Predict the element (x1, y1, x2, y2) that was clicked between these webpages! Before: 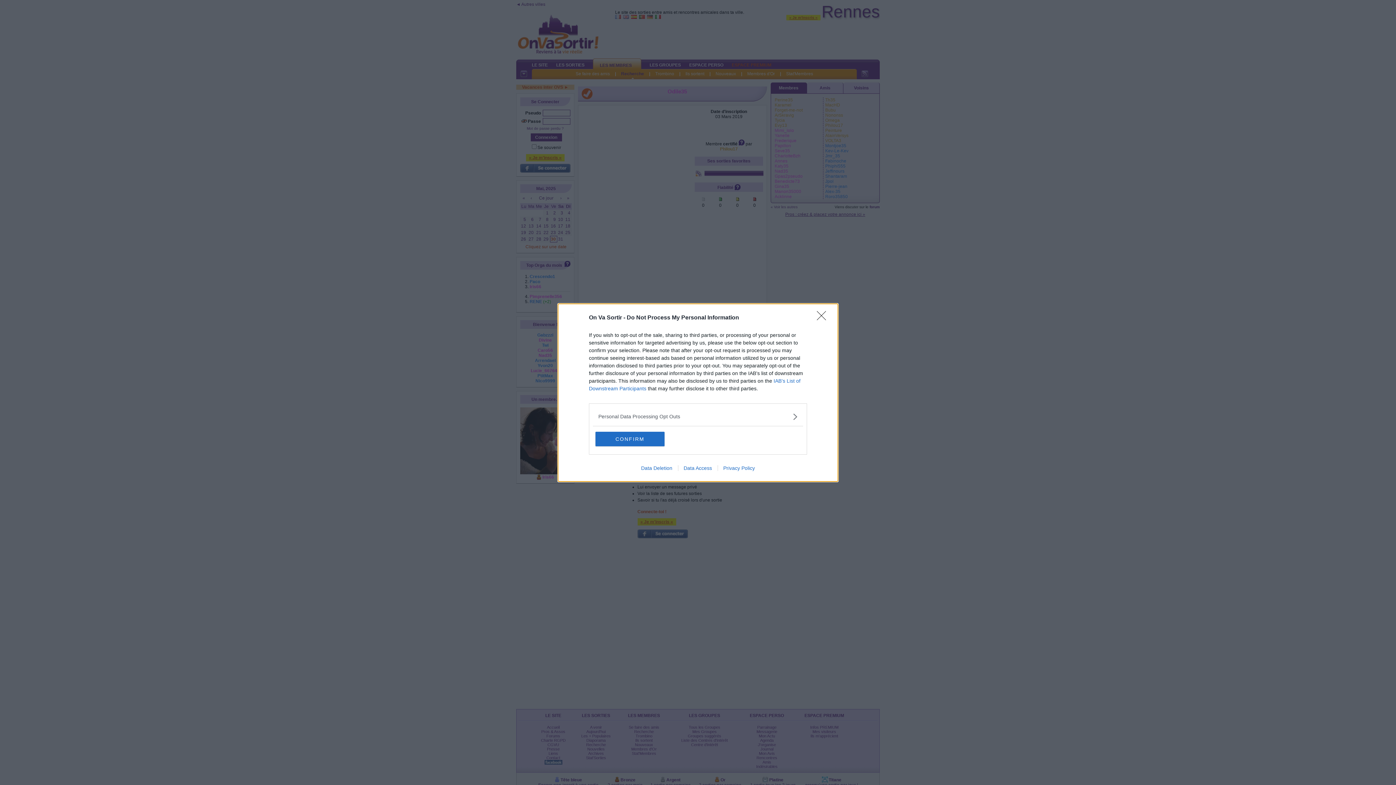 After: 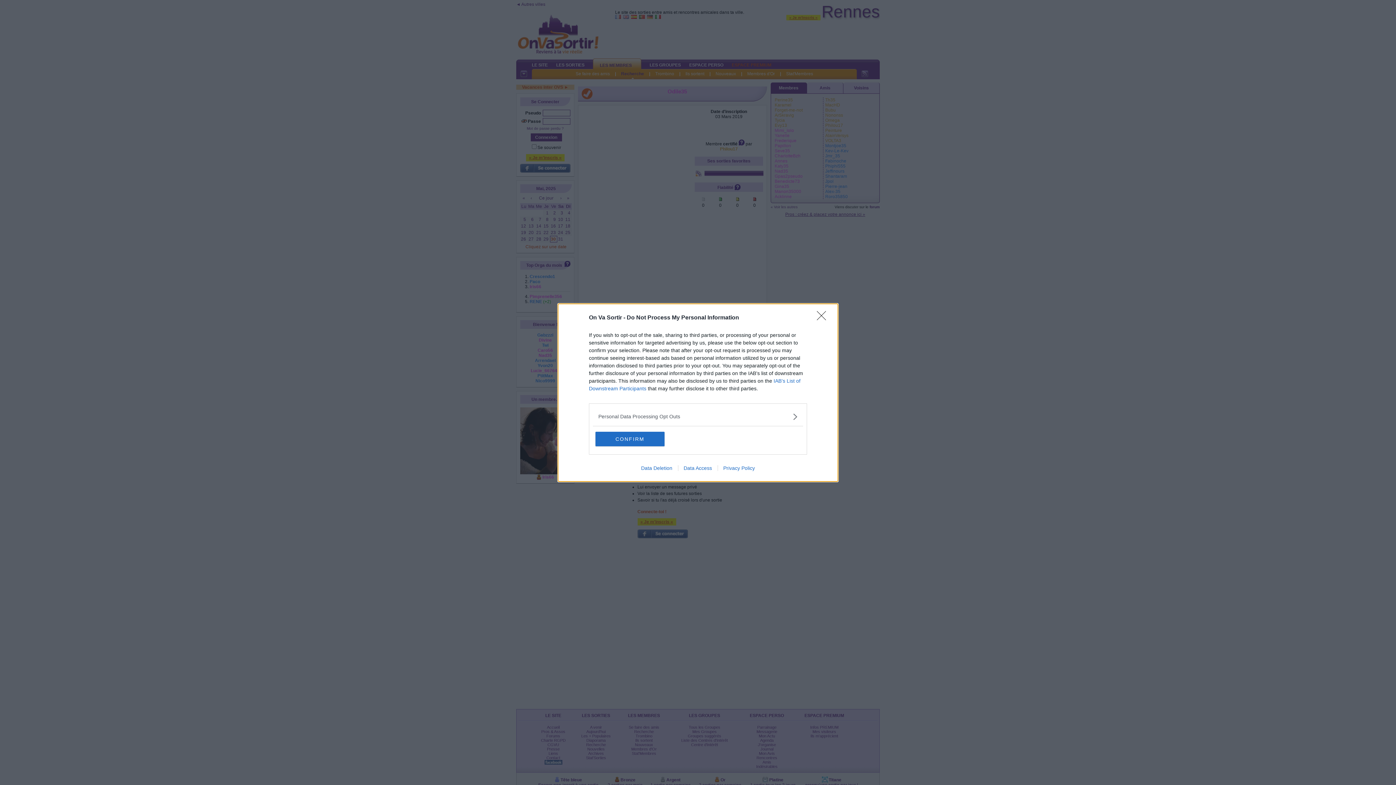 Action: bbox: (678, 465, 717, 471) label: Data Access